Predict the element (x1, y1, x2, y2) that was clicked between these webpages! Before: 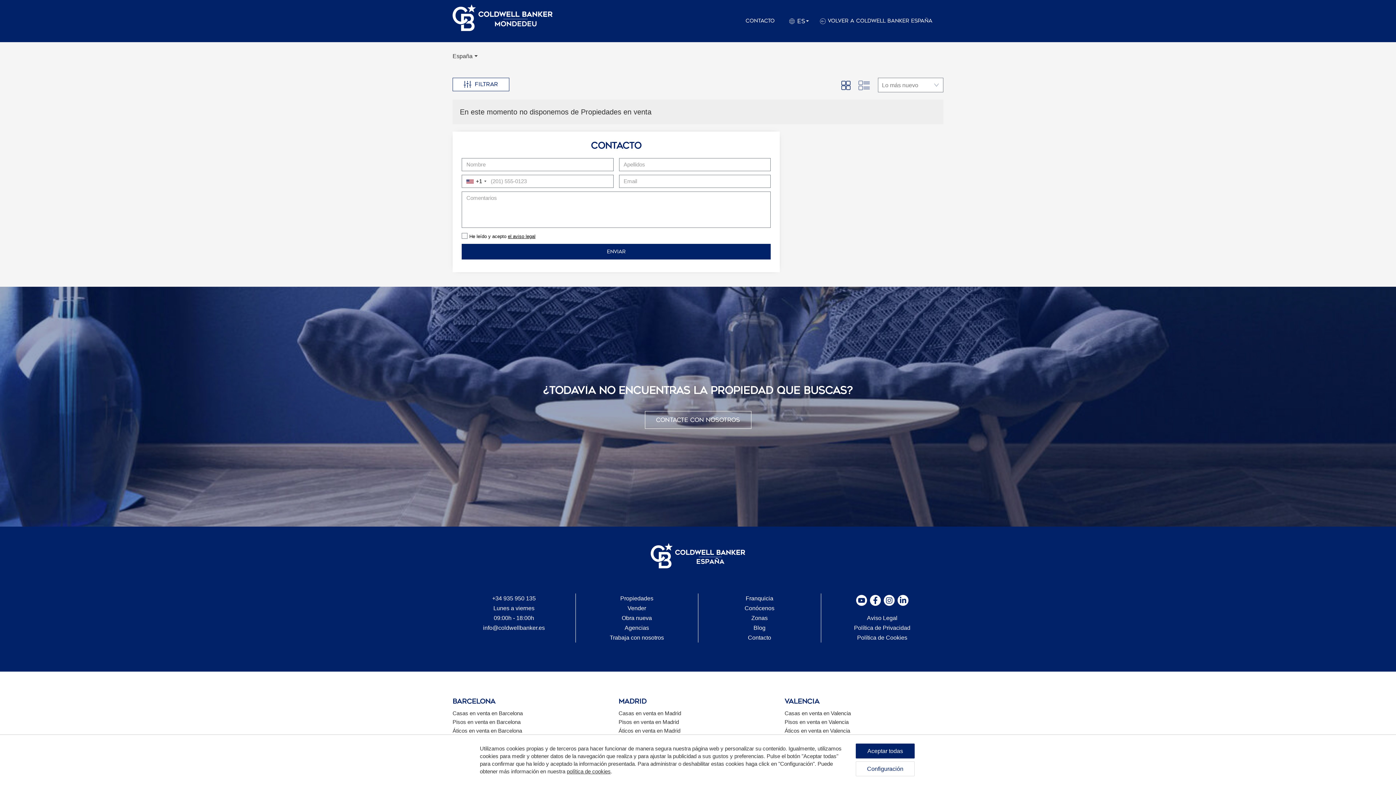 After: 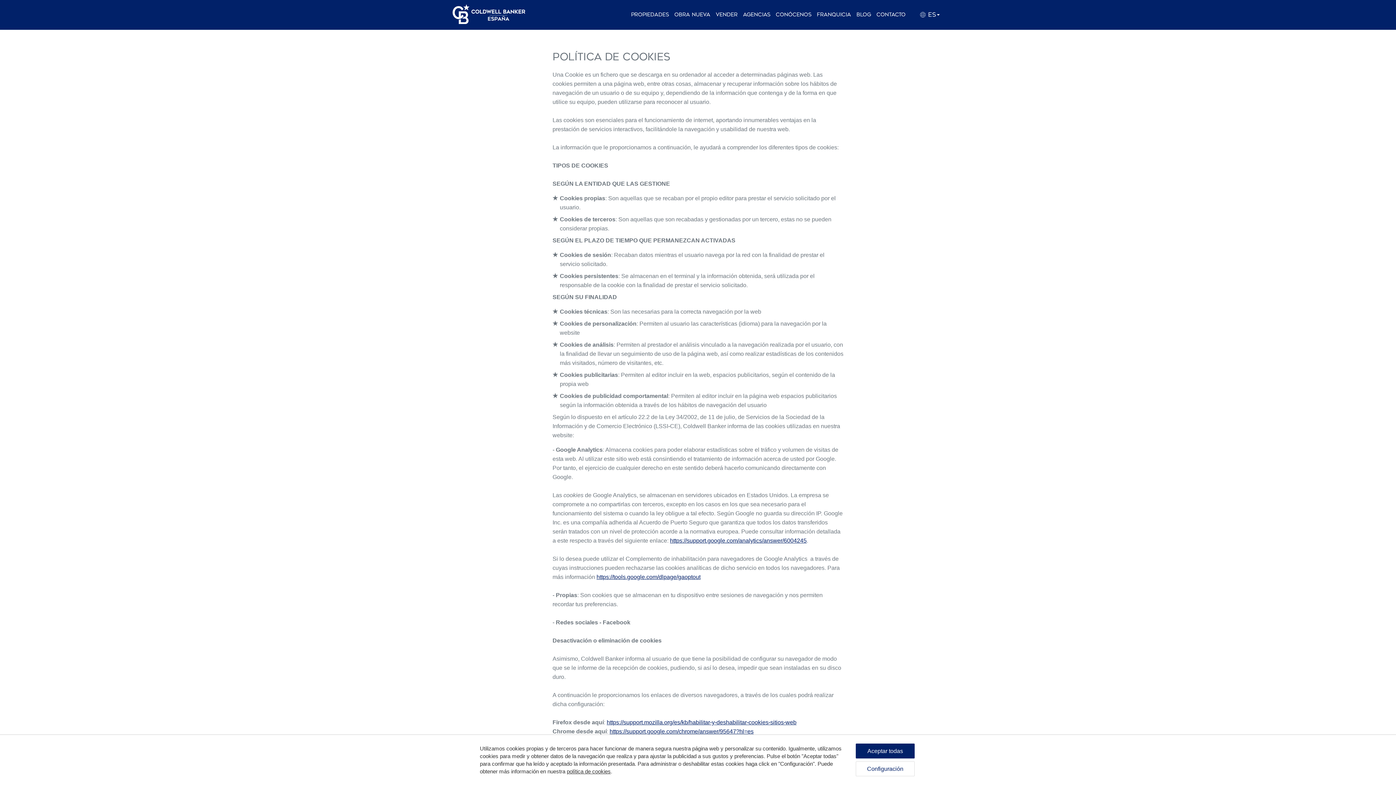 Action: bbox: (566, 768, 610, 774) label: política de cookies